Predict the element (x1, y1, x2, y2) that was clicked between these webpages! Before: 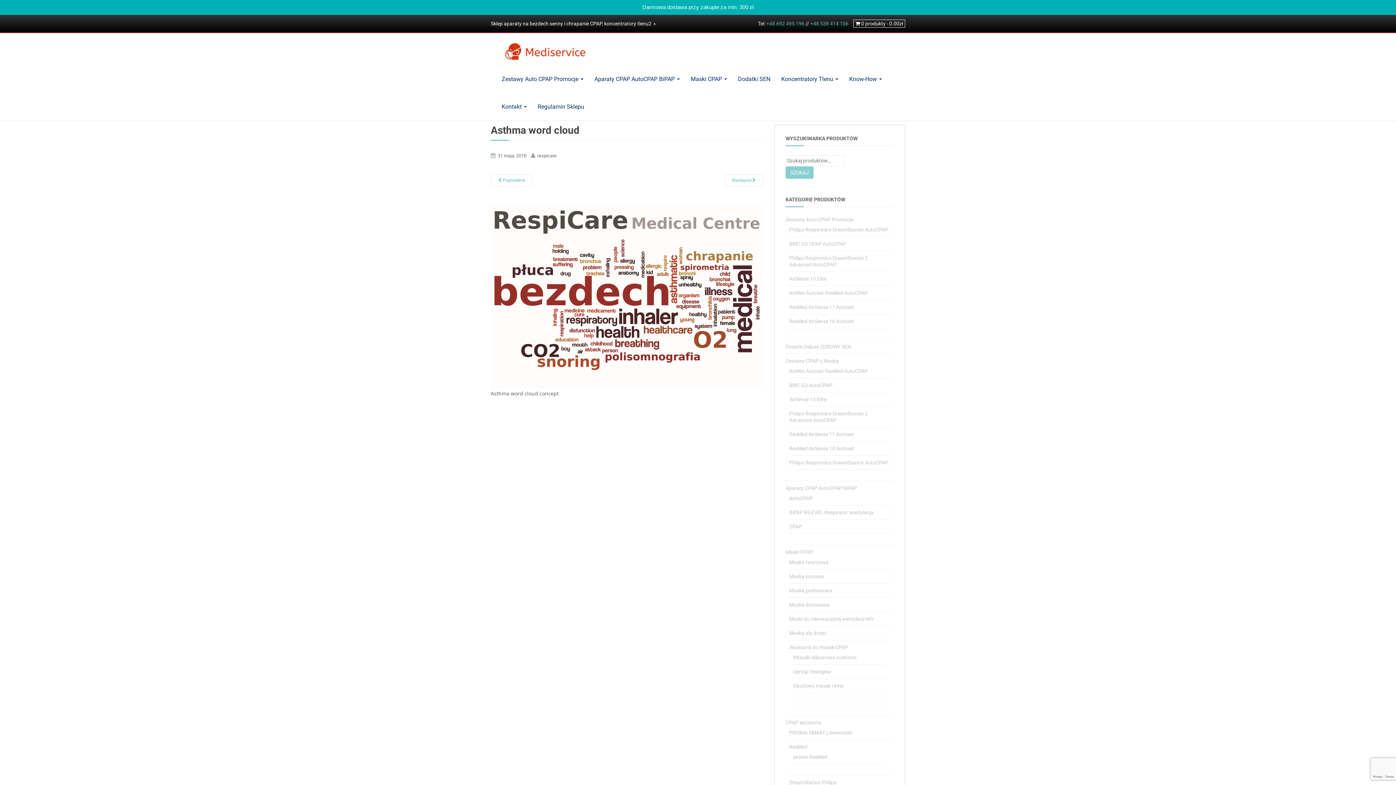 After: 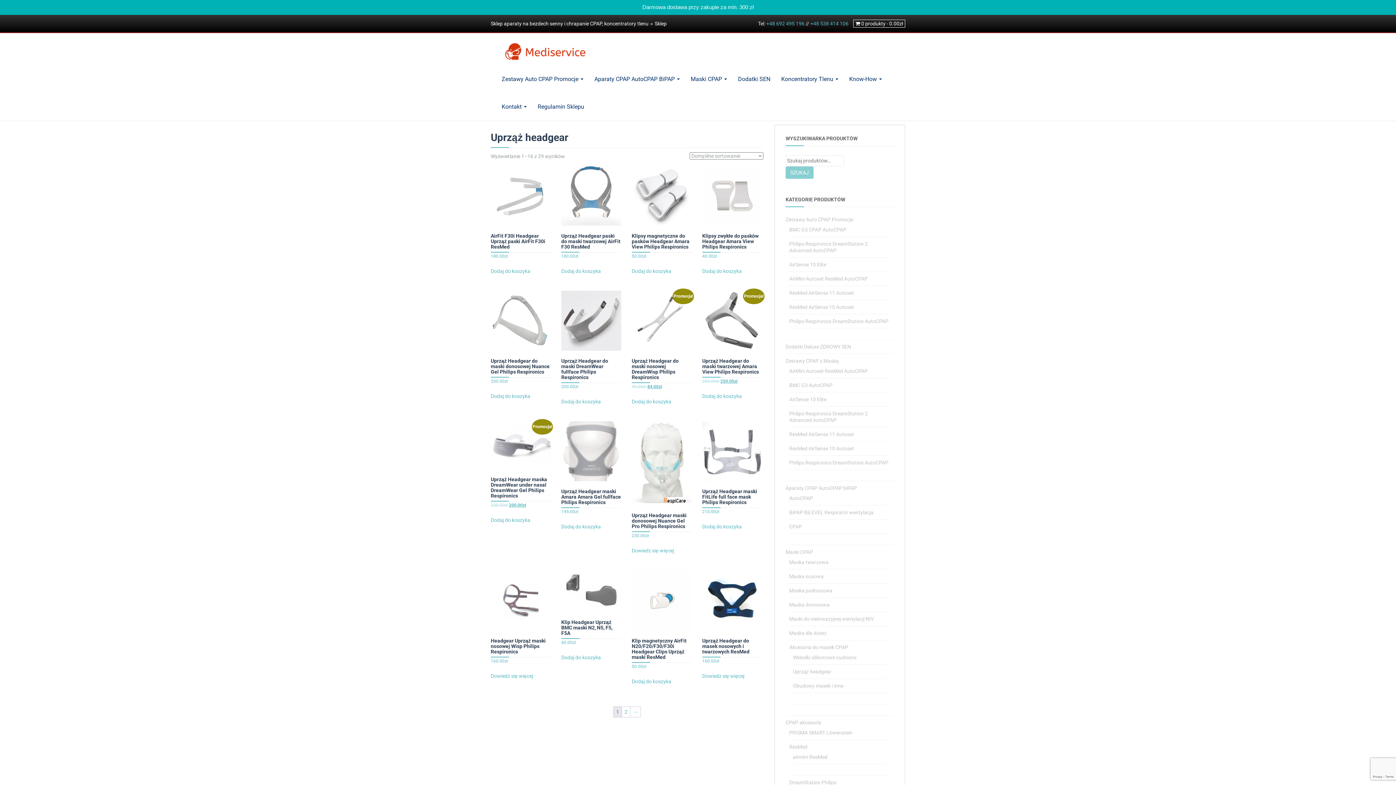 Action: bbox: (793, 668, 831, 674) label: Uprząż headgear